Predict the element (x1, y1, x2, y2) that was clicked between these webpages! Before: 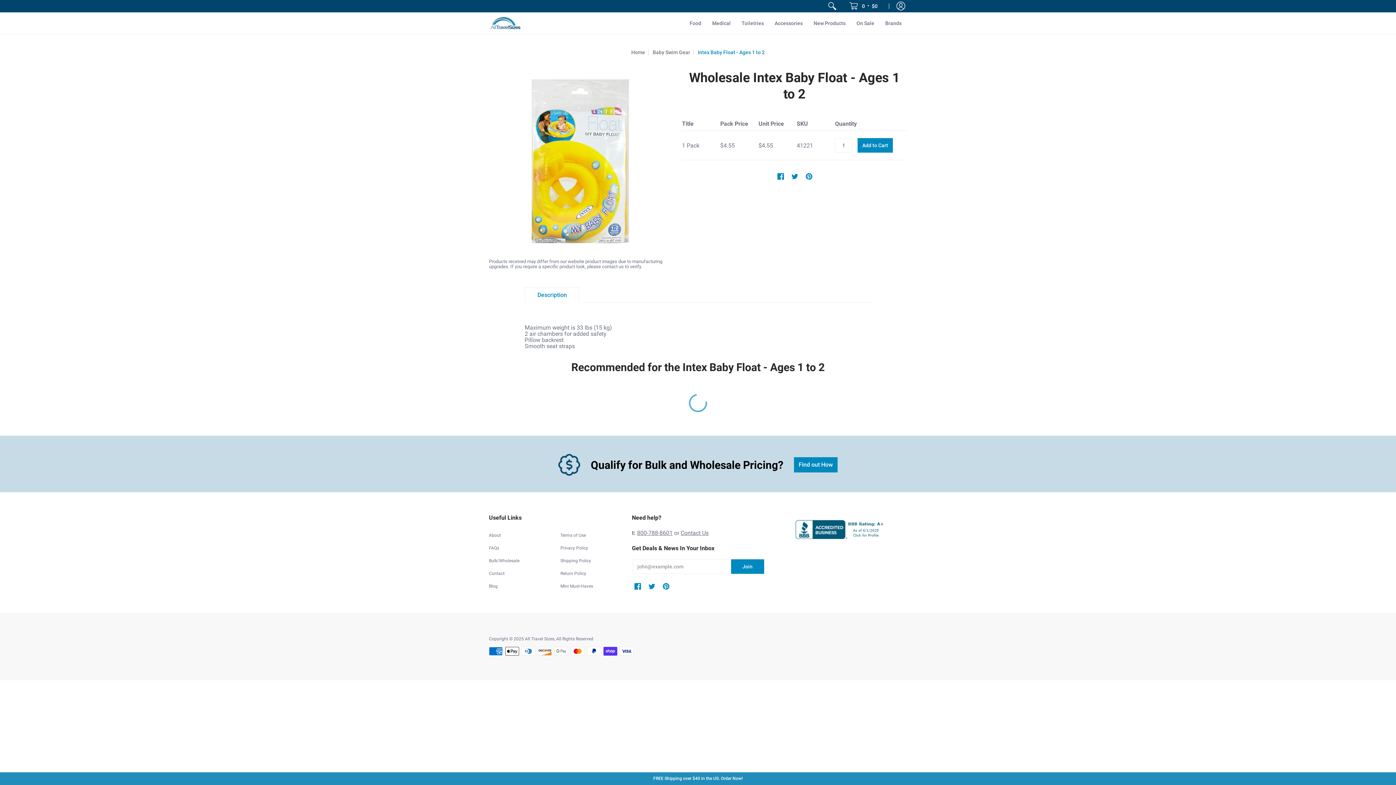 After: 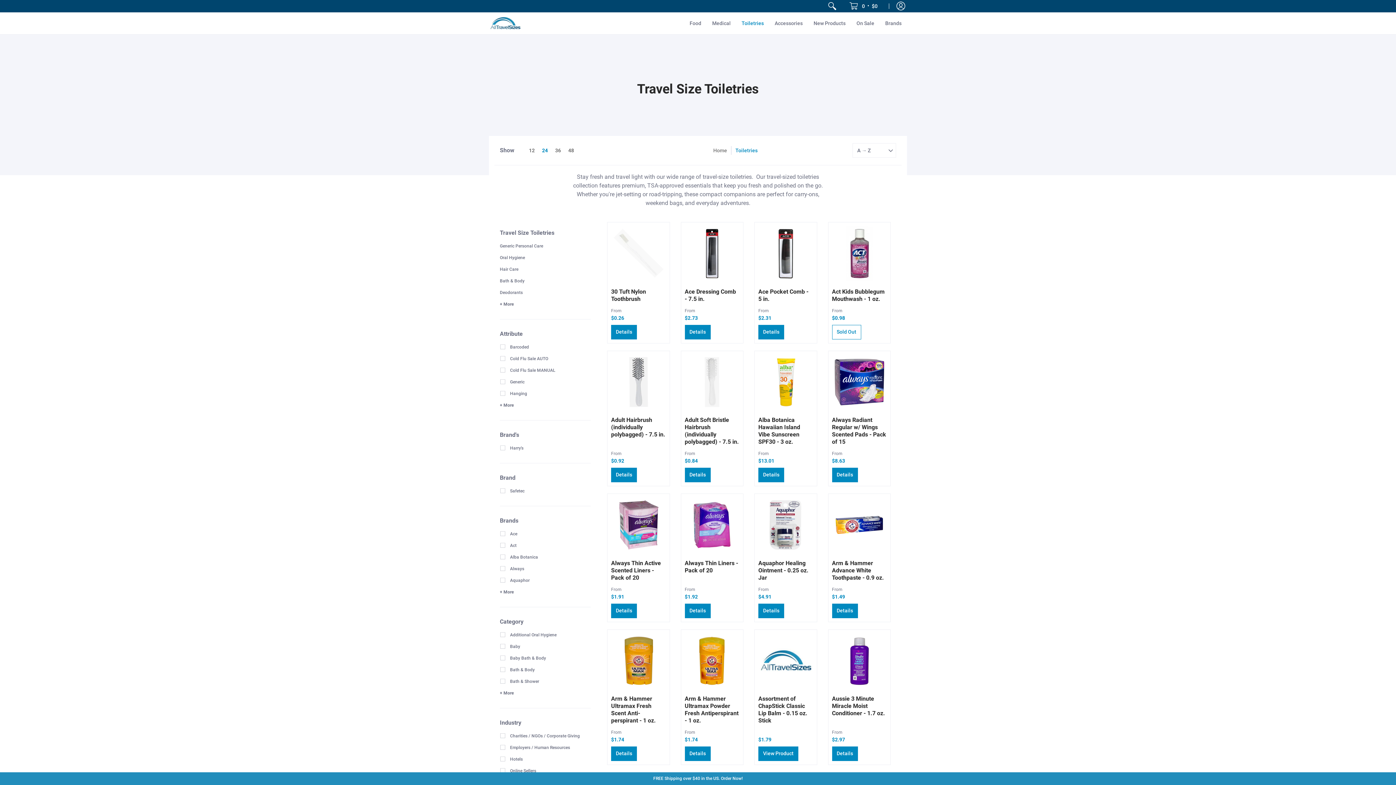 Action: bbox: (736, 12, 769, 34) label: Toiletries